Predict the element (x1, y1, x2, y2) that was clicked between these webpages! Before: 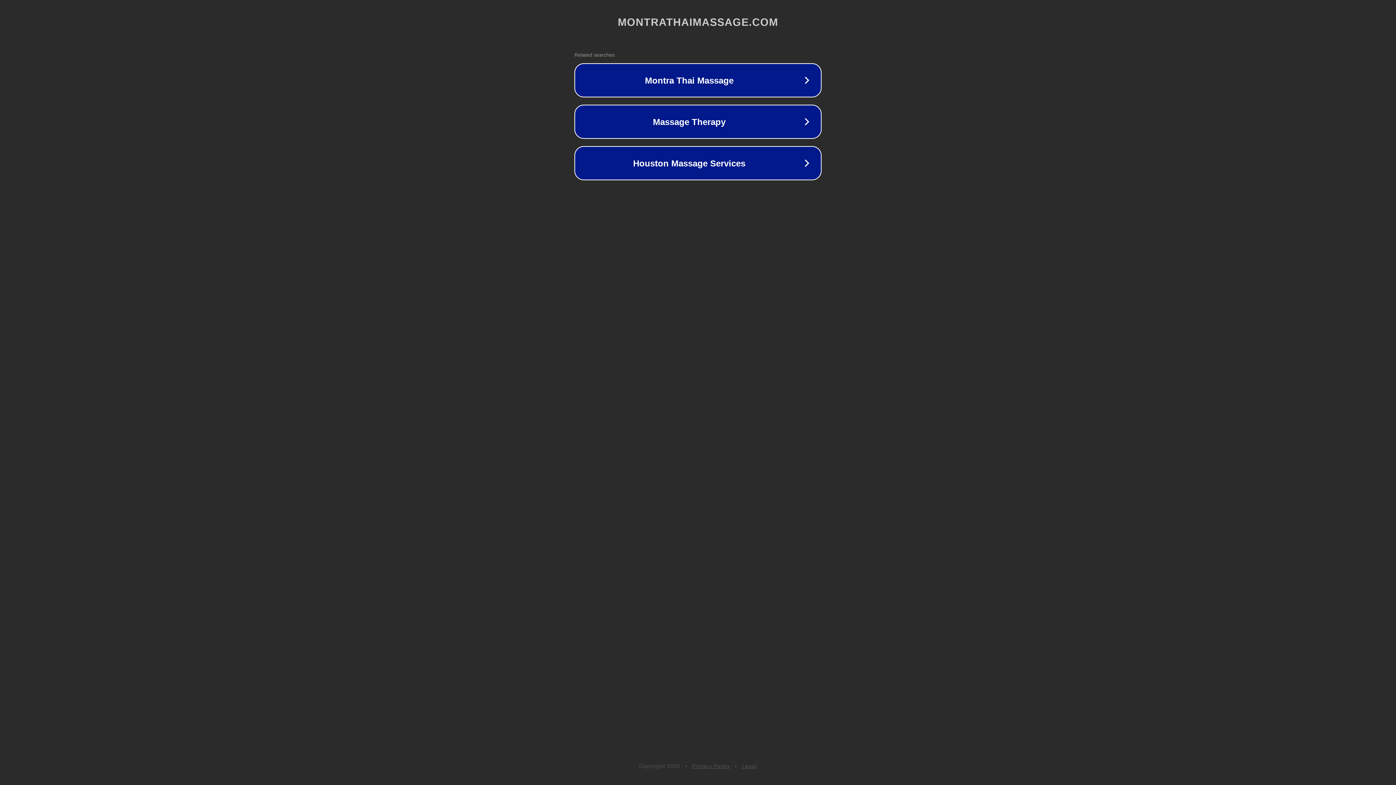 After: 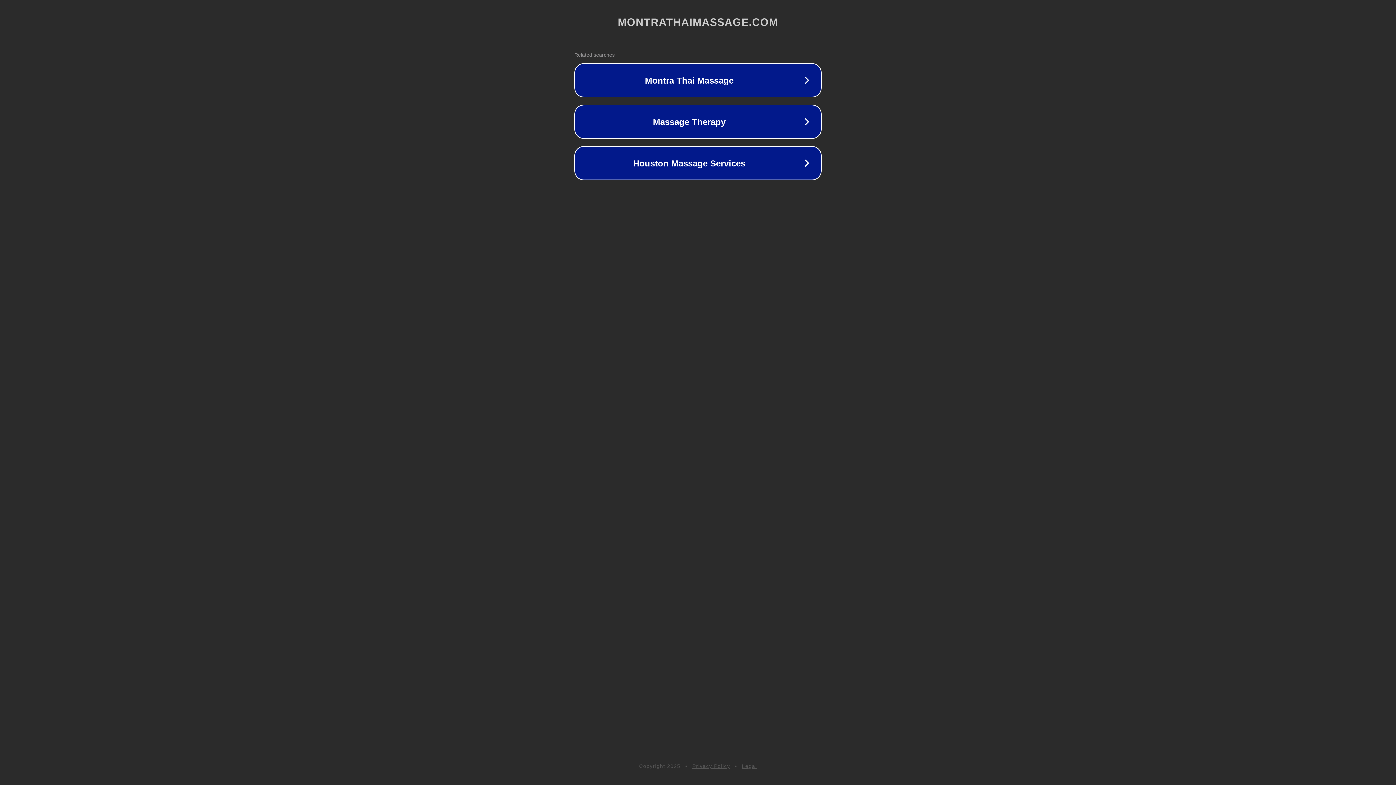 Action: bbox: (692, 763, 730, 769) label: Privacy Policy